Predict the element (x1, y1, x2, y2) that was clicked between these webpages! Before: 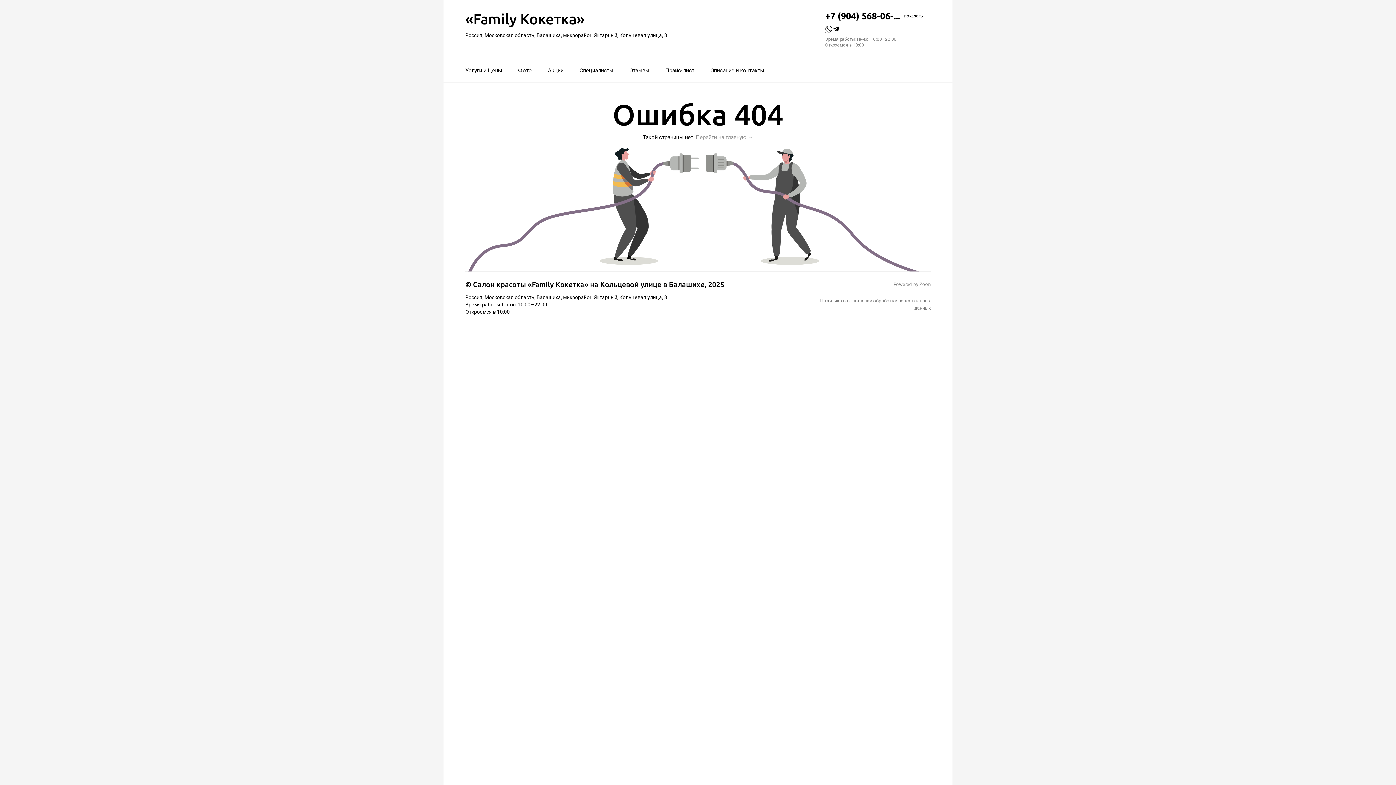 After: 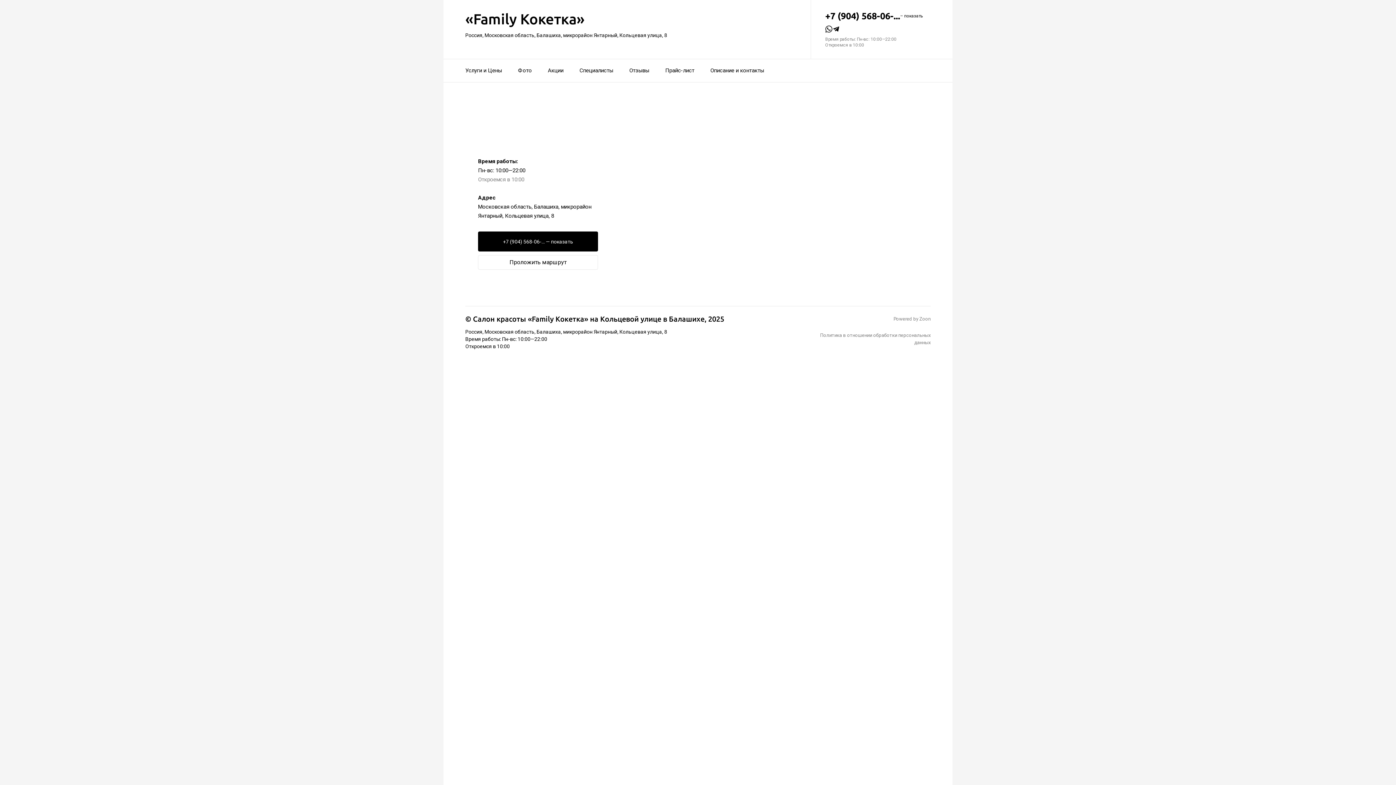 Action: label: Салон красоты «Family Кокетка» на Кольцевой улице в Балашихе bbox: (473, 280, 704, 288)